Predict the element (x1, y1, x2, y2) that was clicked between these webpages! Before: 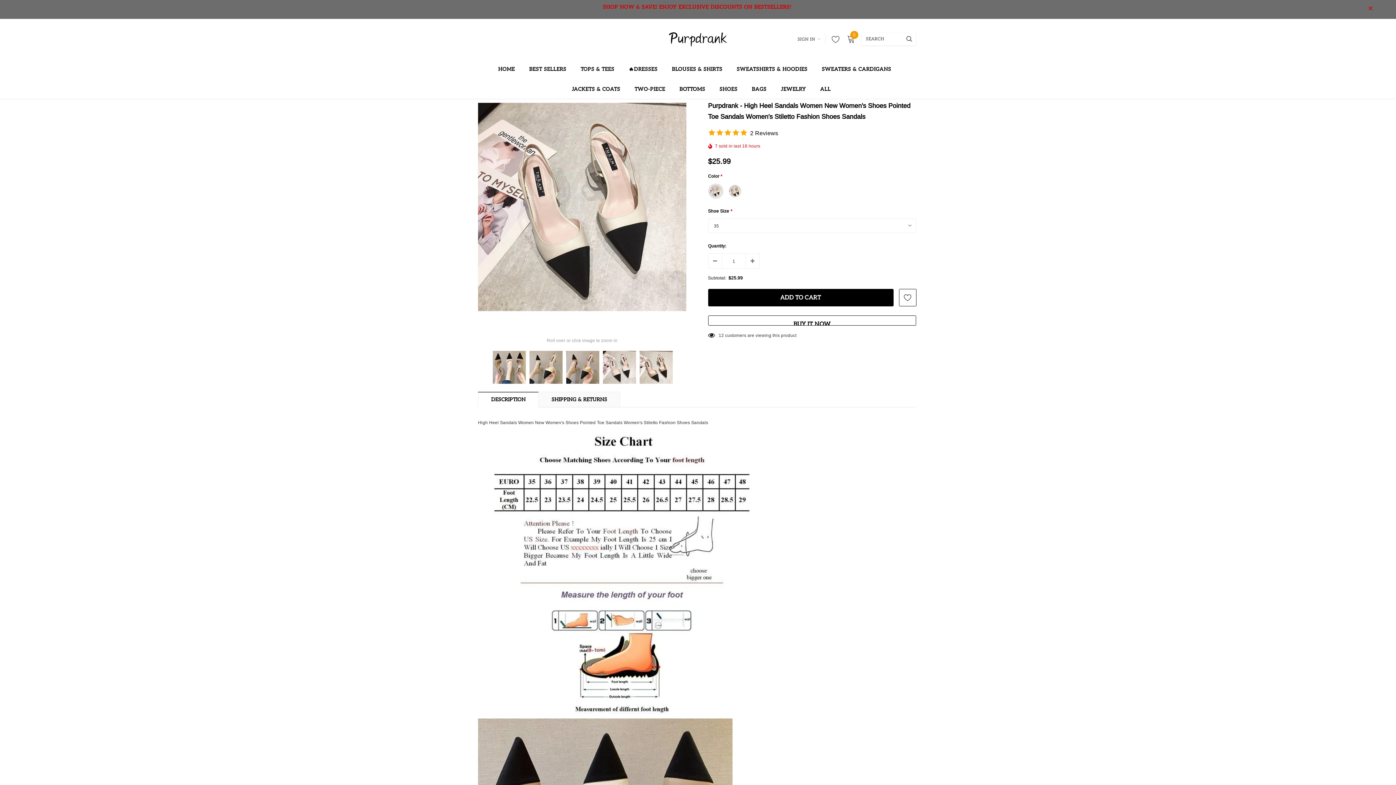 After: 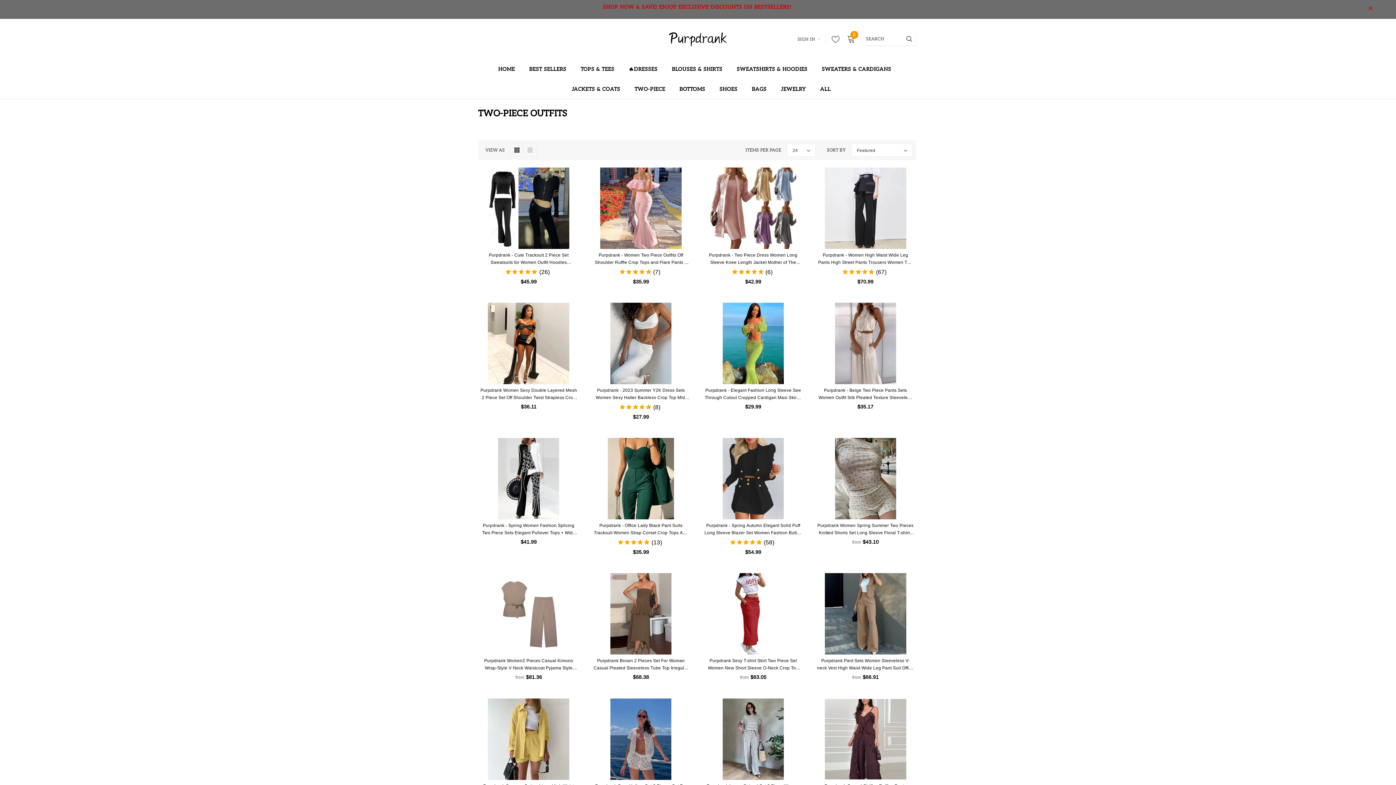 Action: bbox: (634, 78, 665, 98) label: TWO-PIECE